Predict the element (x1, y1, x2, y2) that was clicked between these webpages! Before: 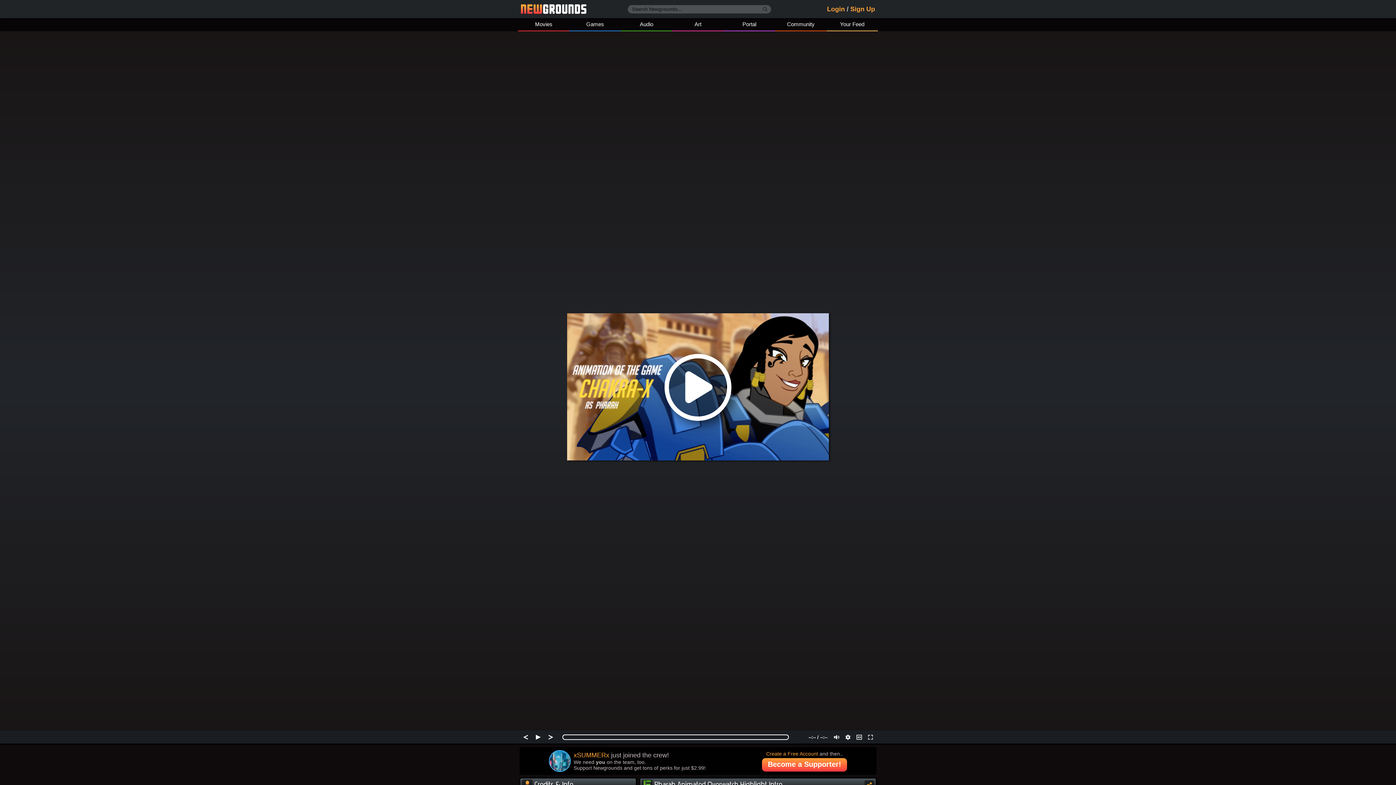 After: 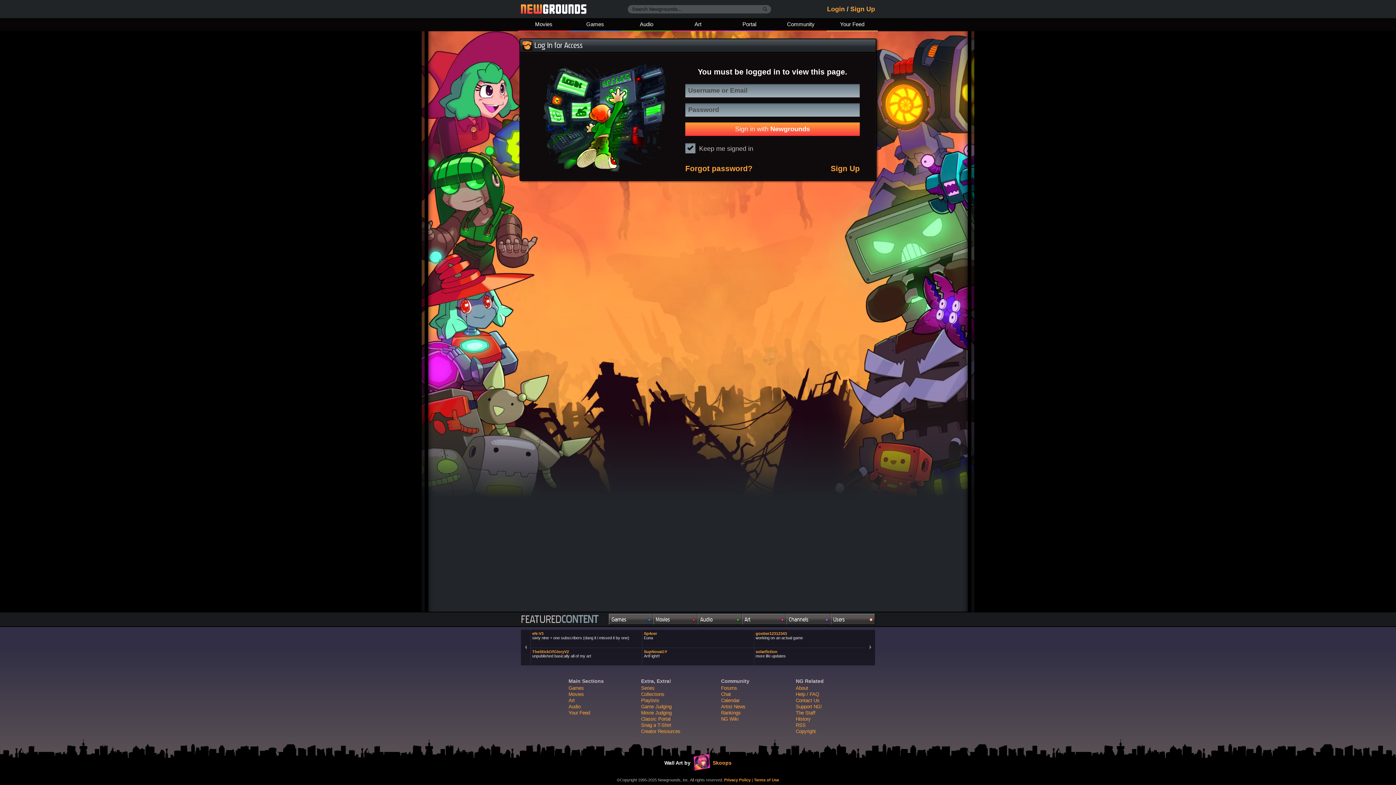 Action: label: Your Feed bbox: (826, 18, 878, 31)